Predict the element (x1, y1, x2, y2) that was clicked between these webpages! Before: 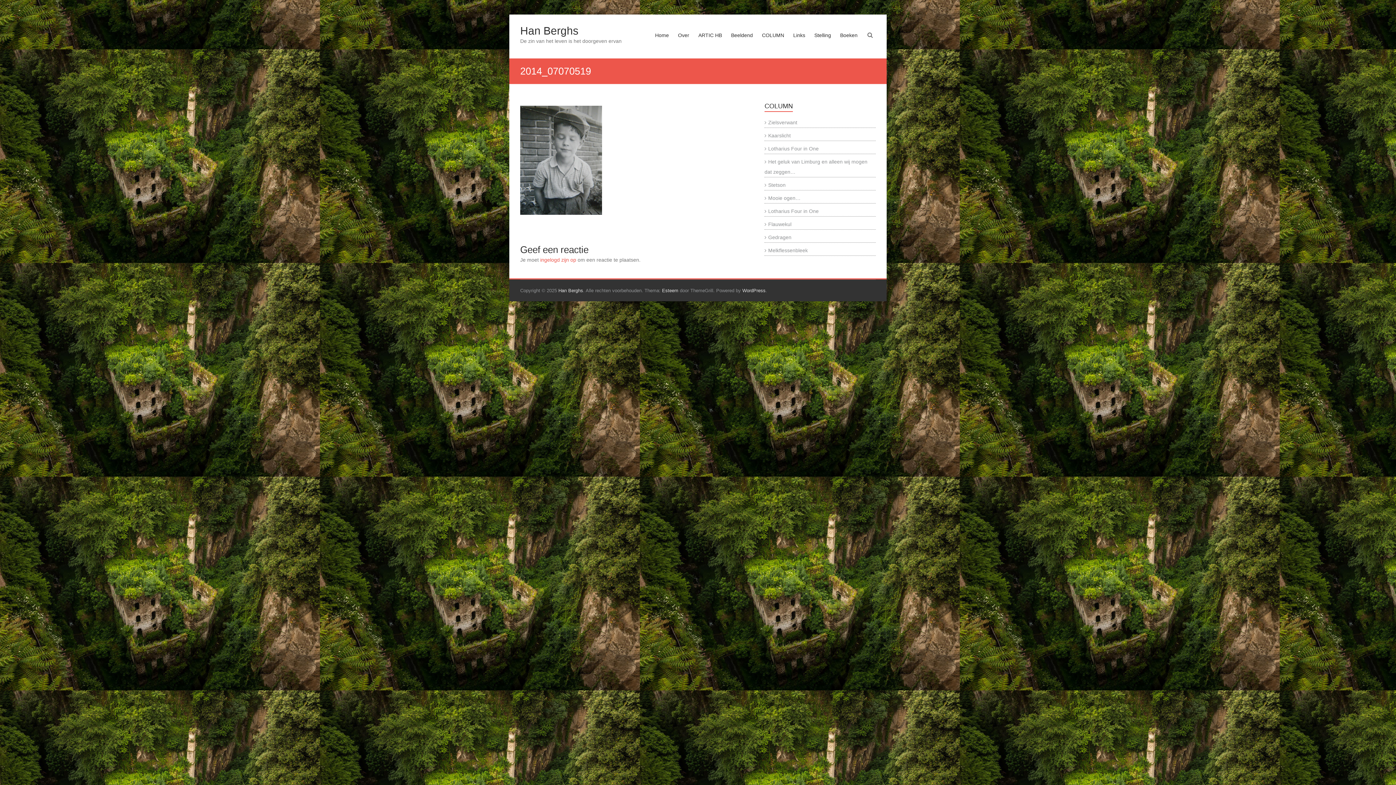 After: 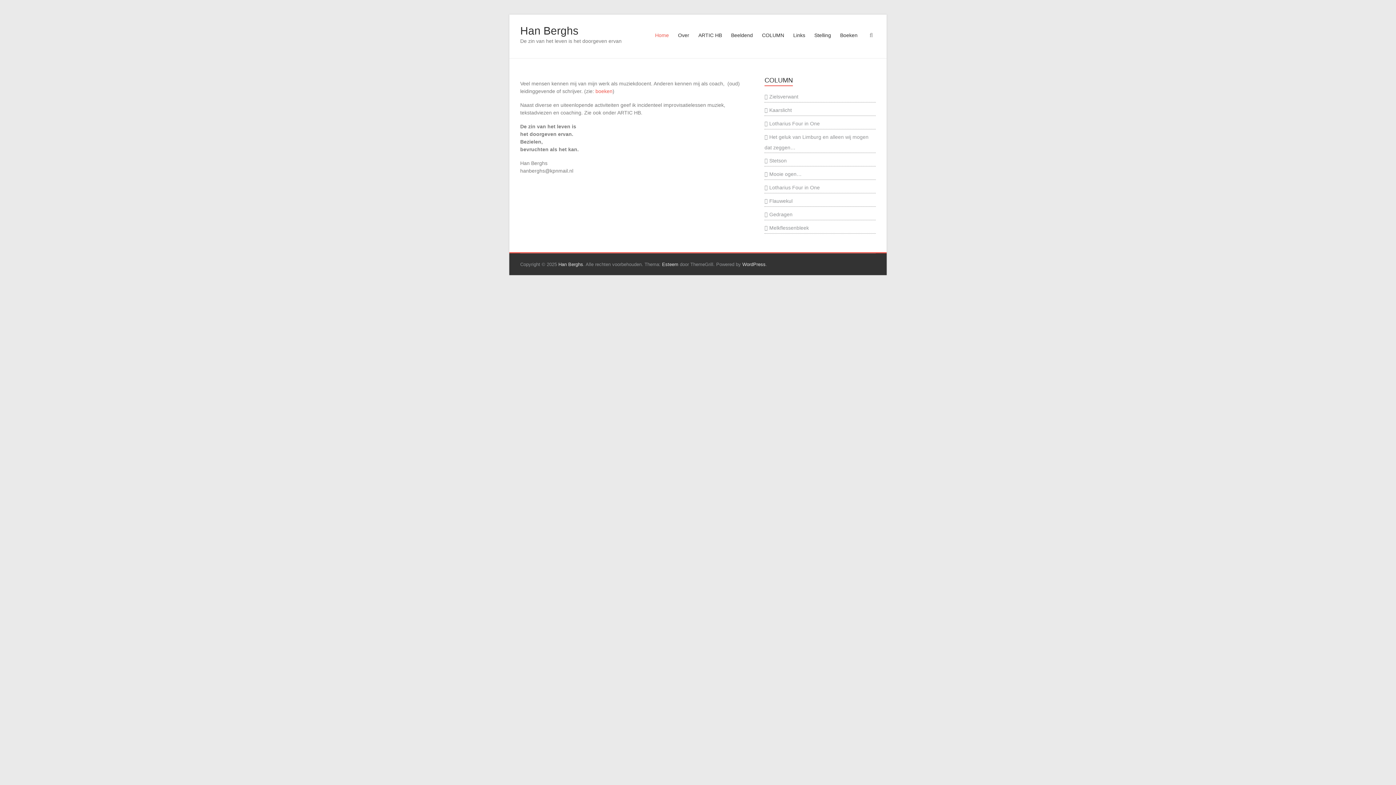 Action: bbox: (558, 288, 583, 293) label: Han Berghs